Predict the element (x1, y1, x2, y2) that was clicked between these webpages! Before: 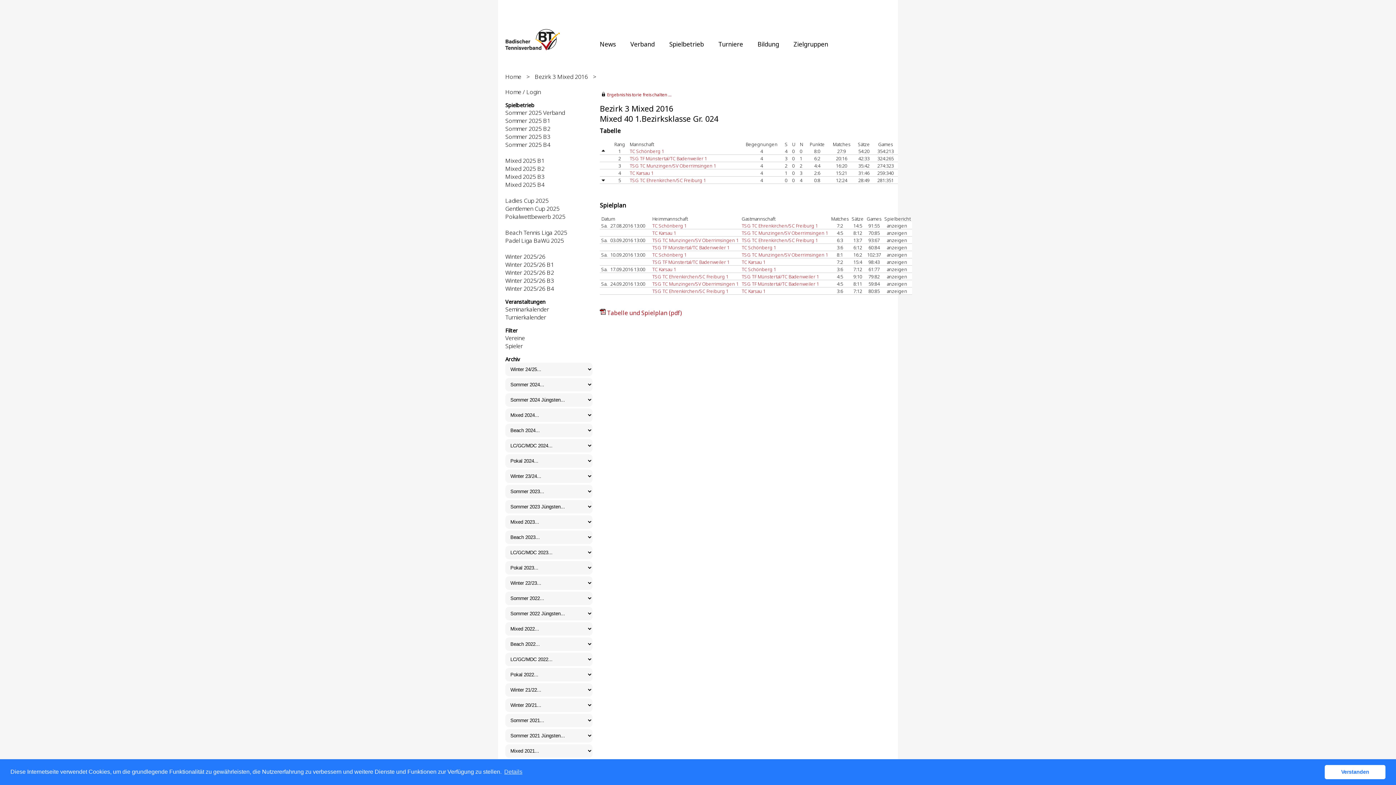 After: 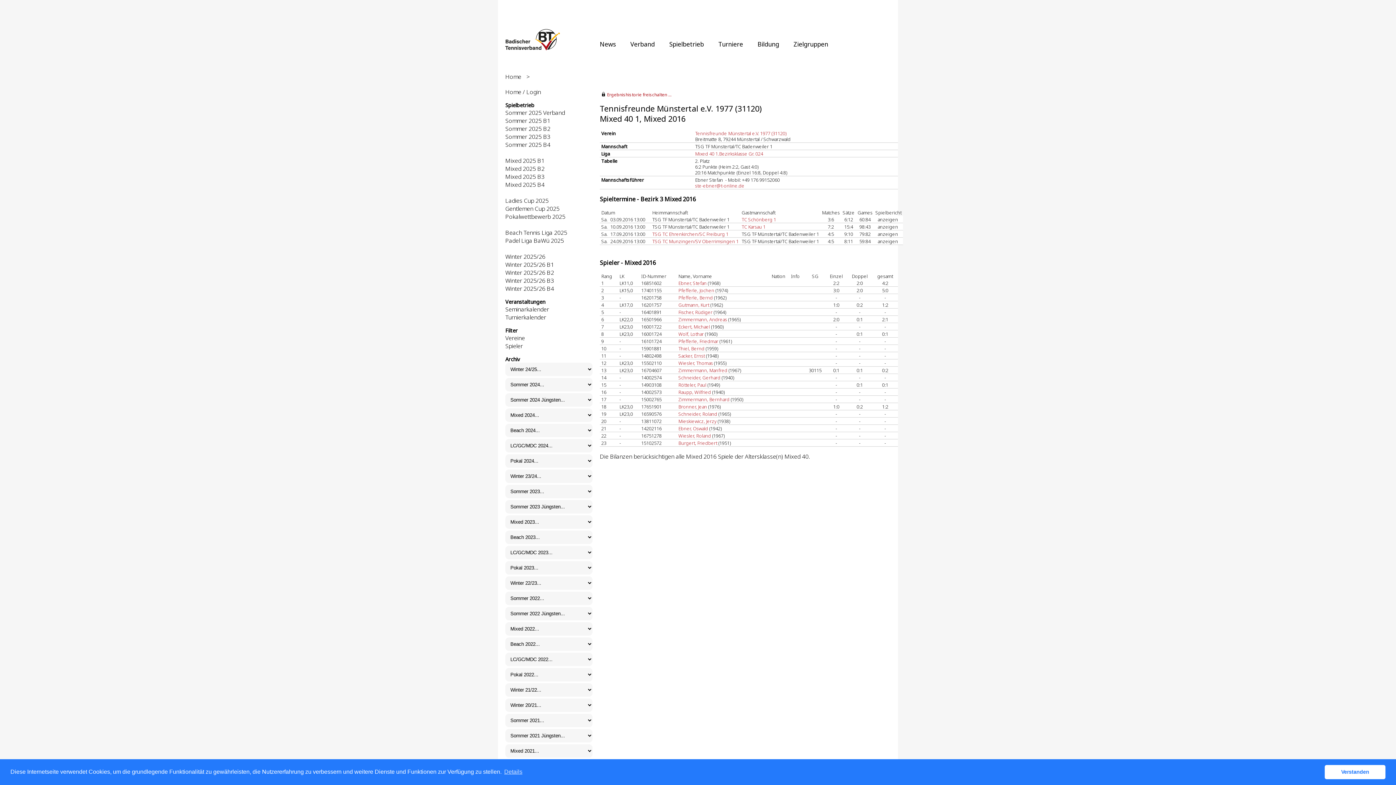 Action: label: TSG TF Münstertal/TC Badenweiler 1 bbox: (741, 273, 819, 280)